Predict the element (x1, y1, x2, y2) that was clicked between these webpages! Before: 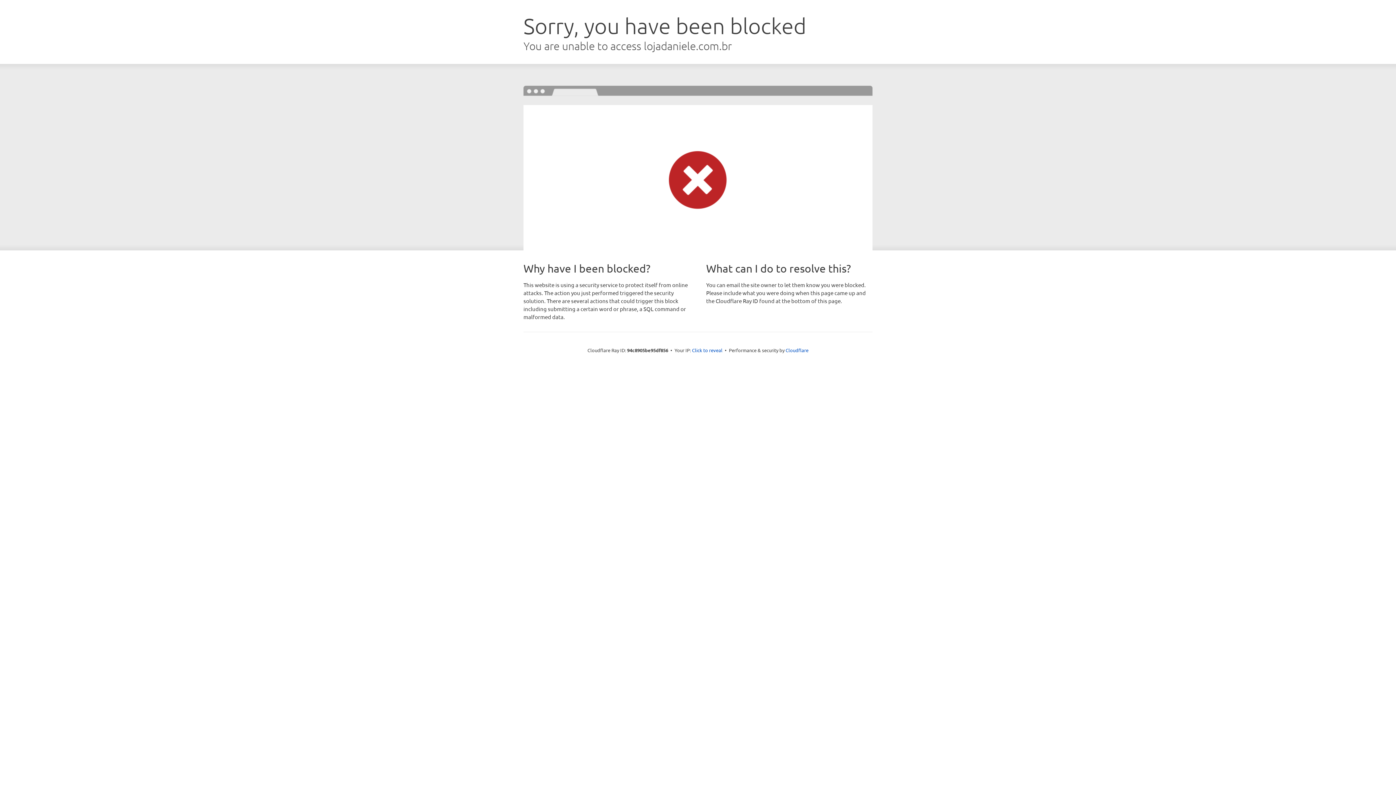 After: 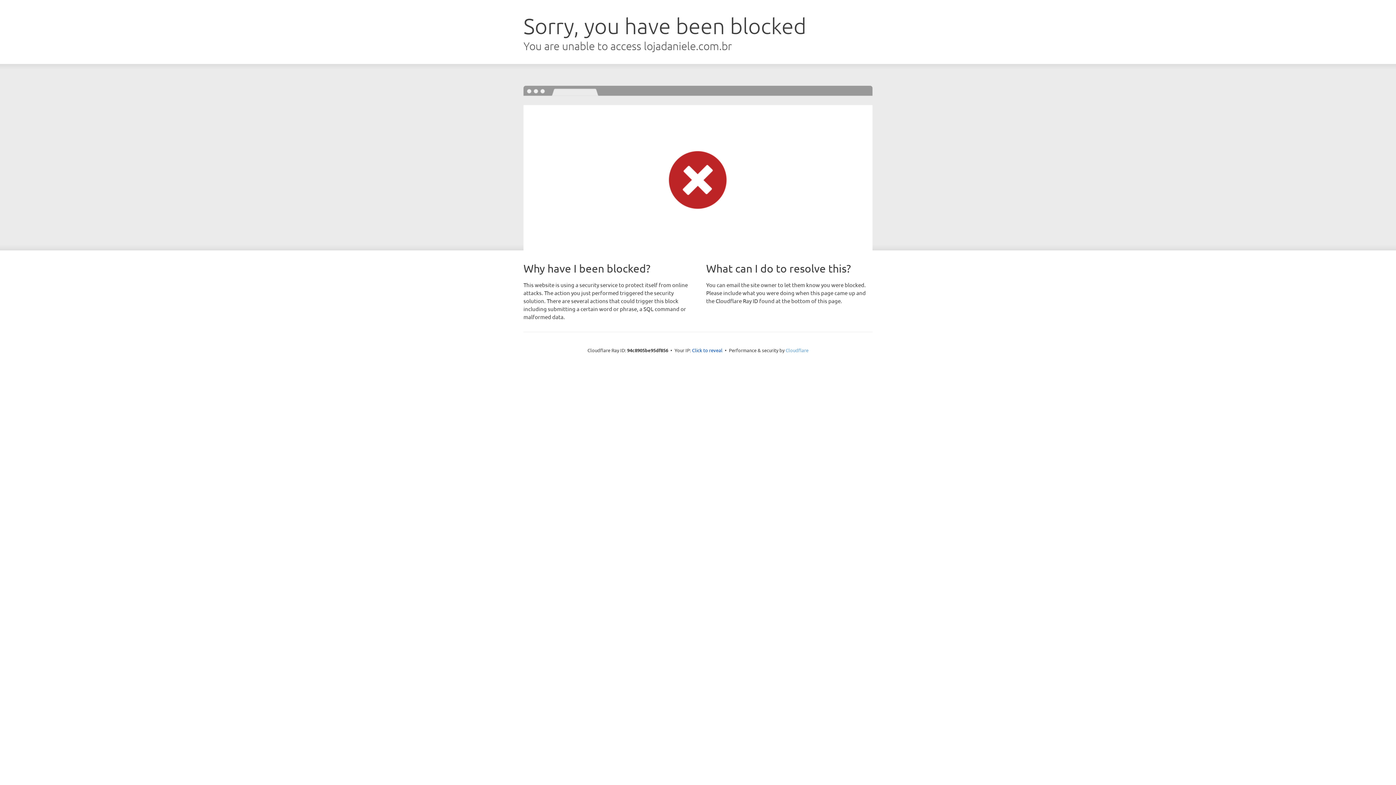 Action: bbox: (785, 347, 808, 353) label: Cloudflare